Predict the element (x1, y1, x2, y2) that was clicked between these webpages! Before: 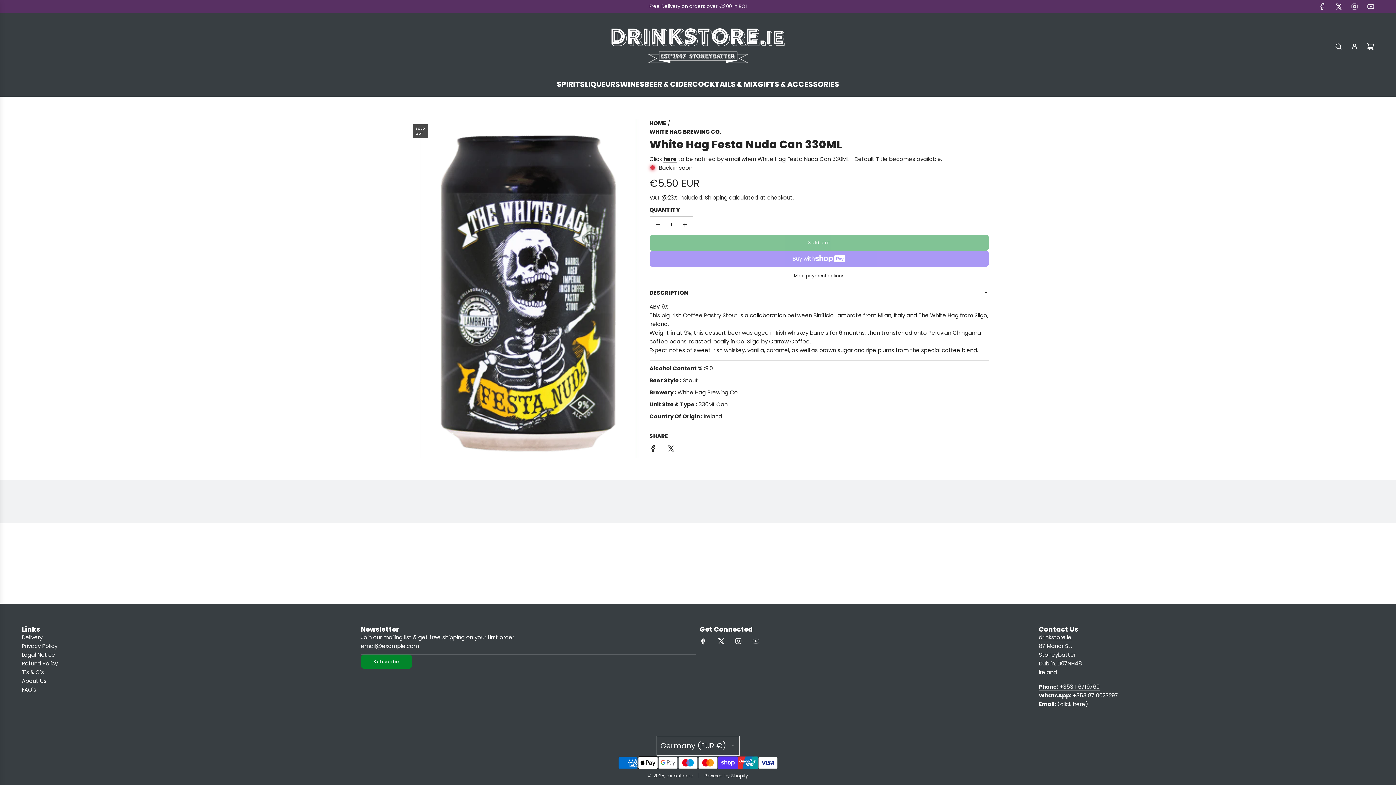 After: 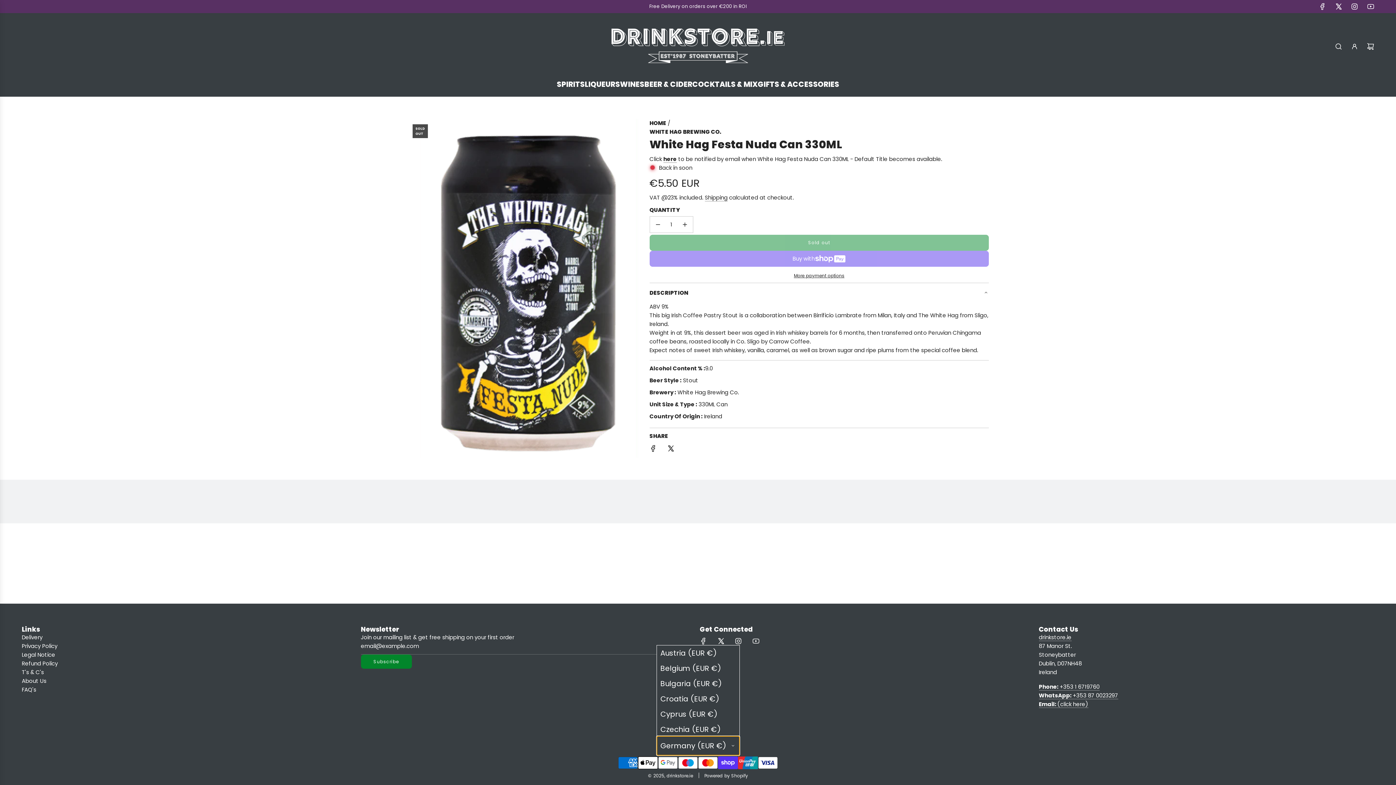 Action: bbox: (656, 736, 739, 756) label: Germany (EUR €)